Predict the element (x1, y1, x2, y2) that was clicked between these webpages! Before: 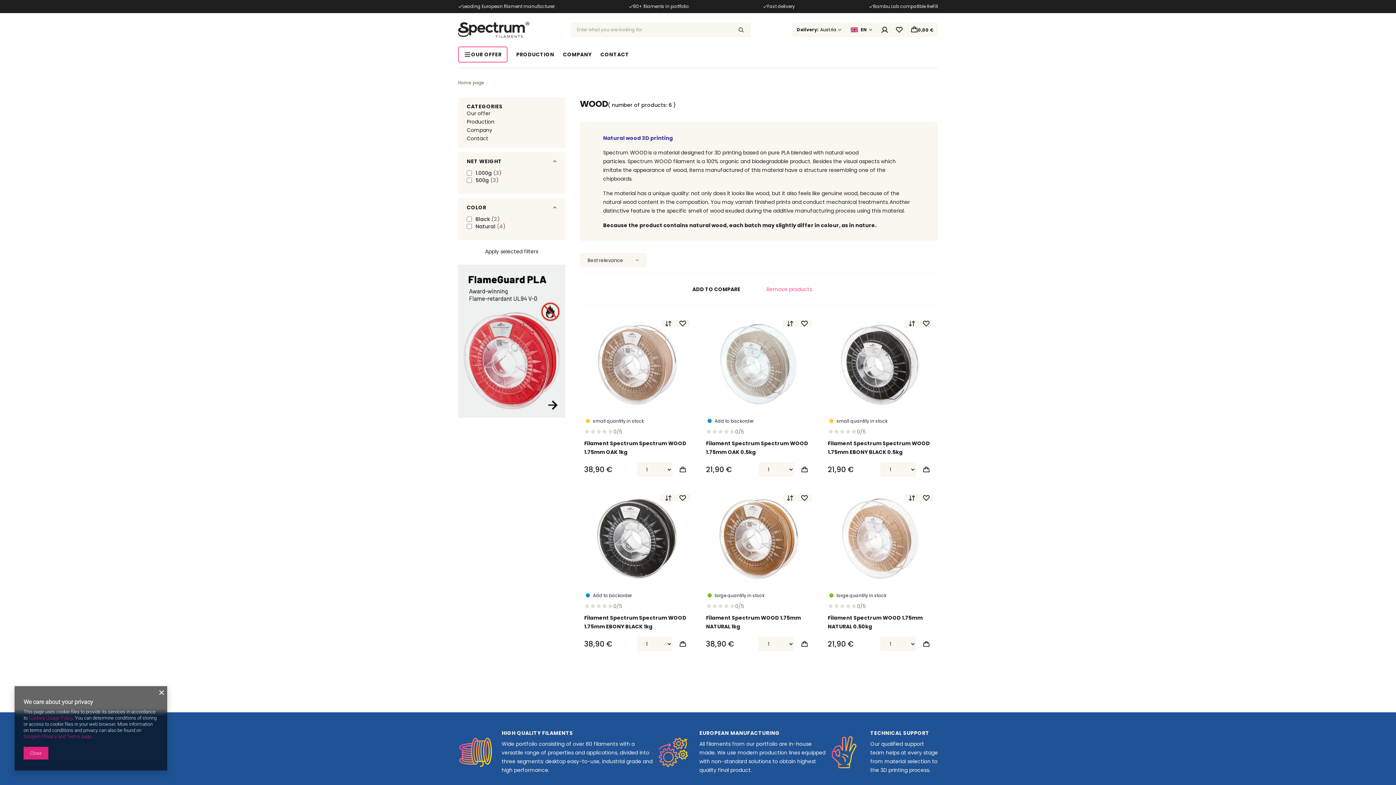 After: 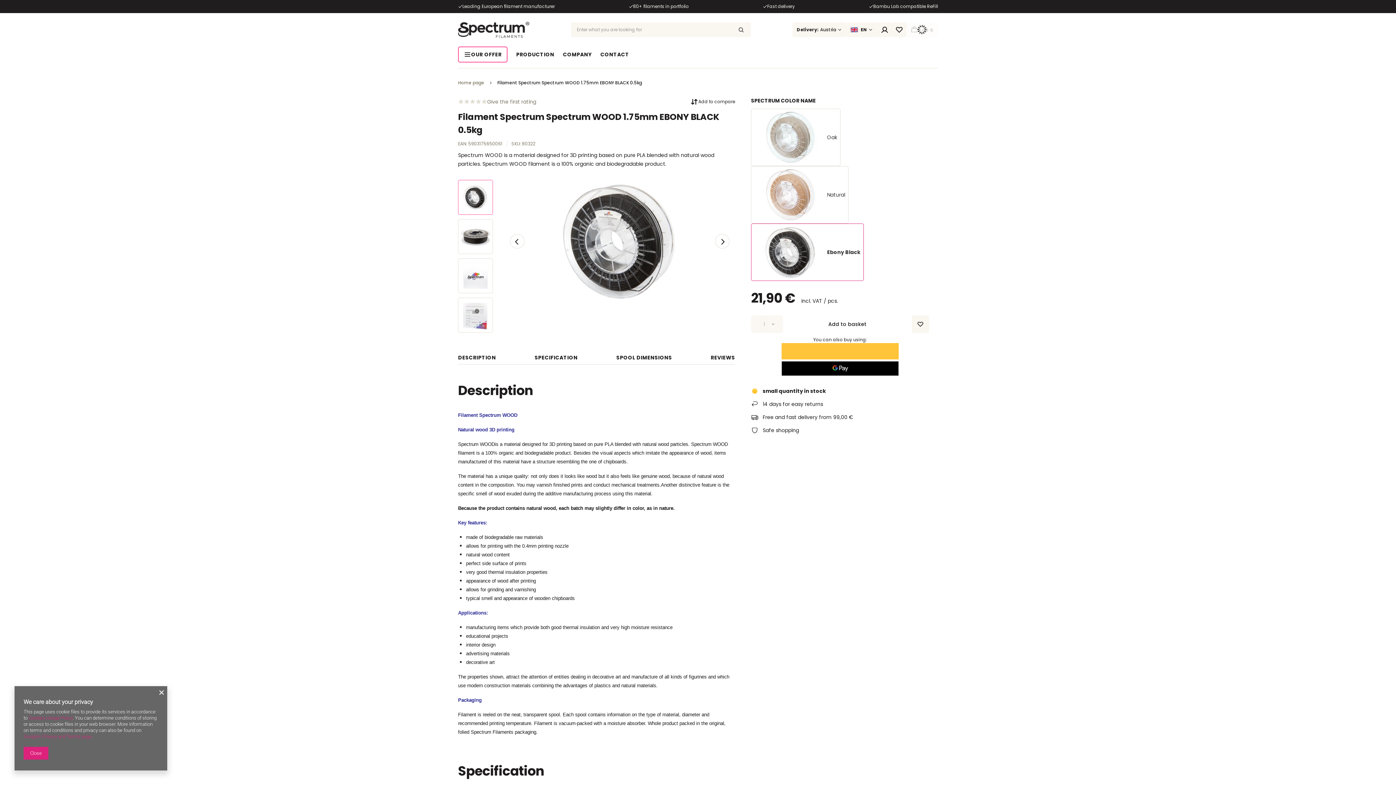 Action: bbox: (823, 314, 938, 417)